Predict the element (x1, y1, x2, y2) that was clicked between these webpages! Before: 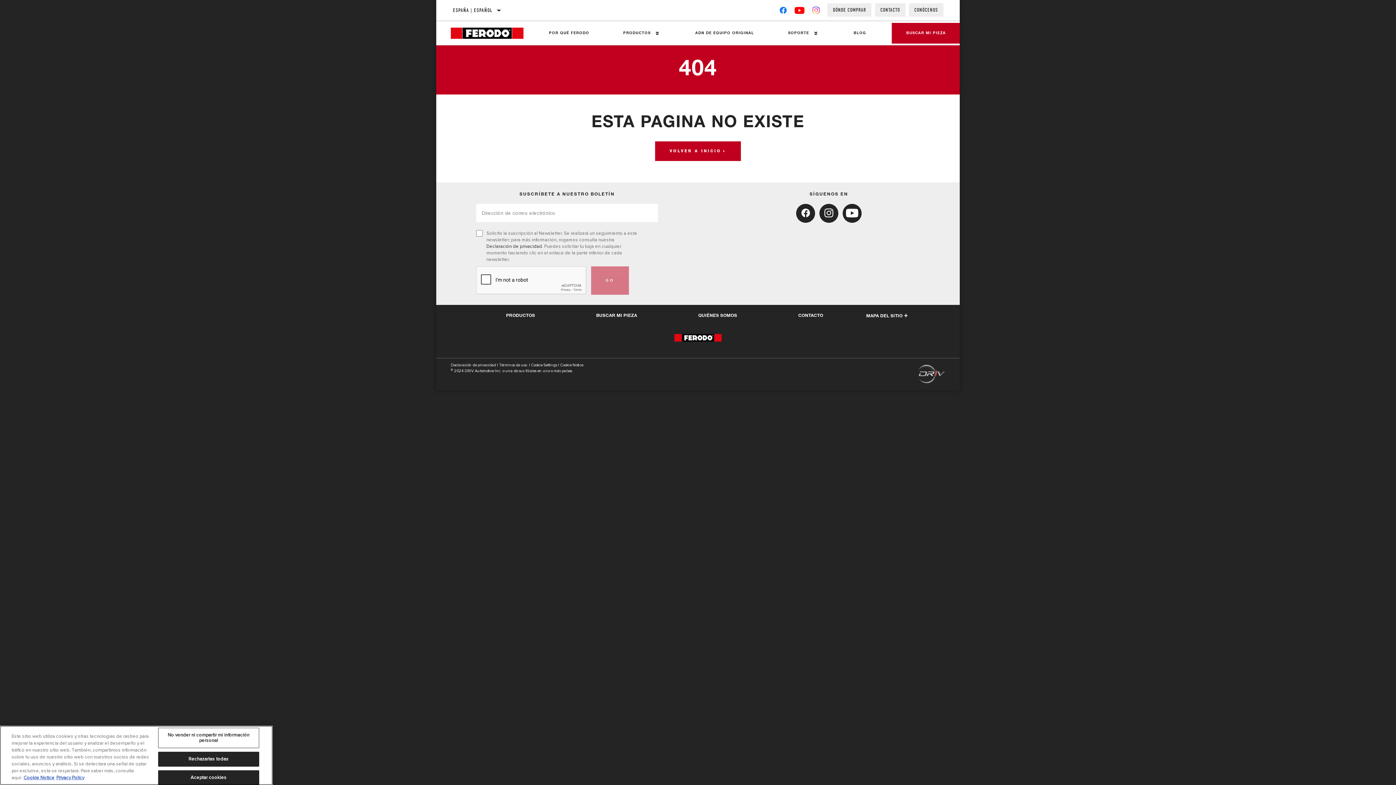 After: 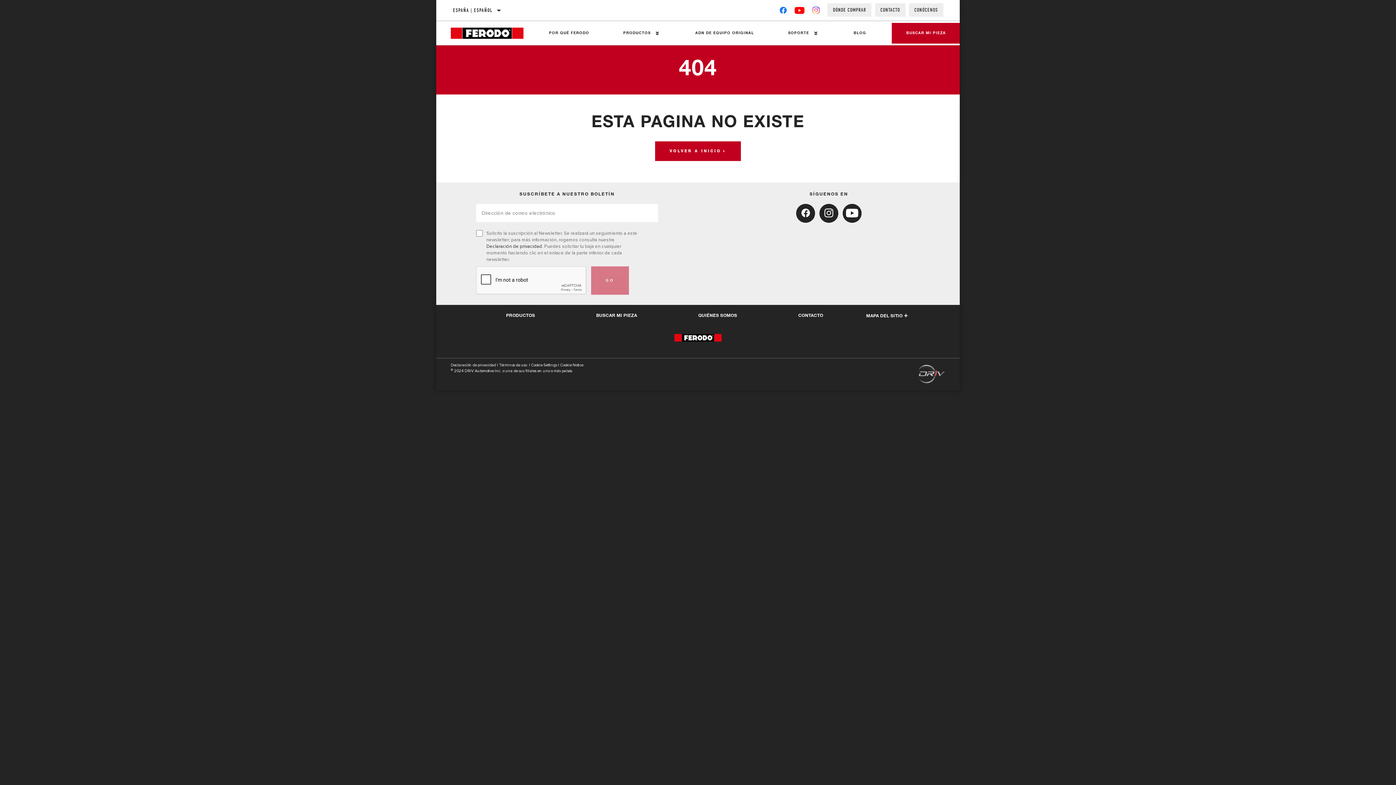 Action: label: Aceptar cookies bbox: (158, 770, 259, 785)